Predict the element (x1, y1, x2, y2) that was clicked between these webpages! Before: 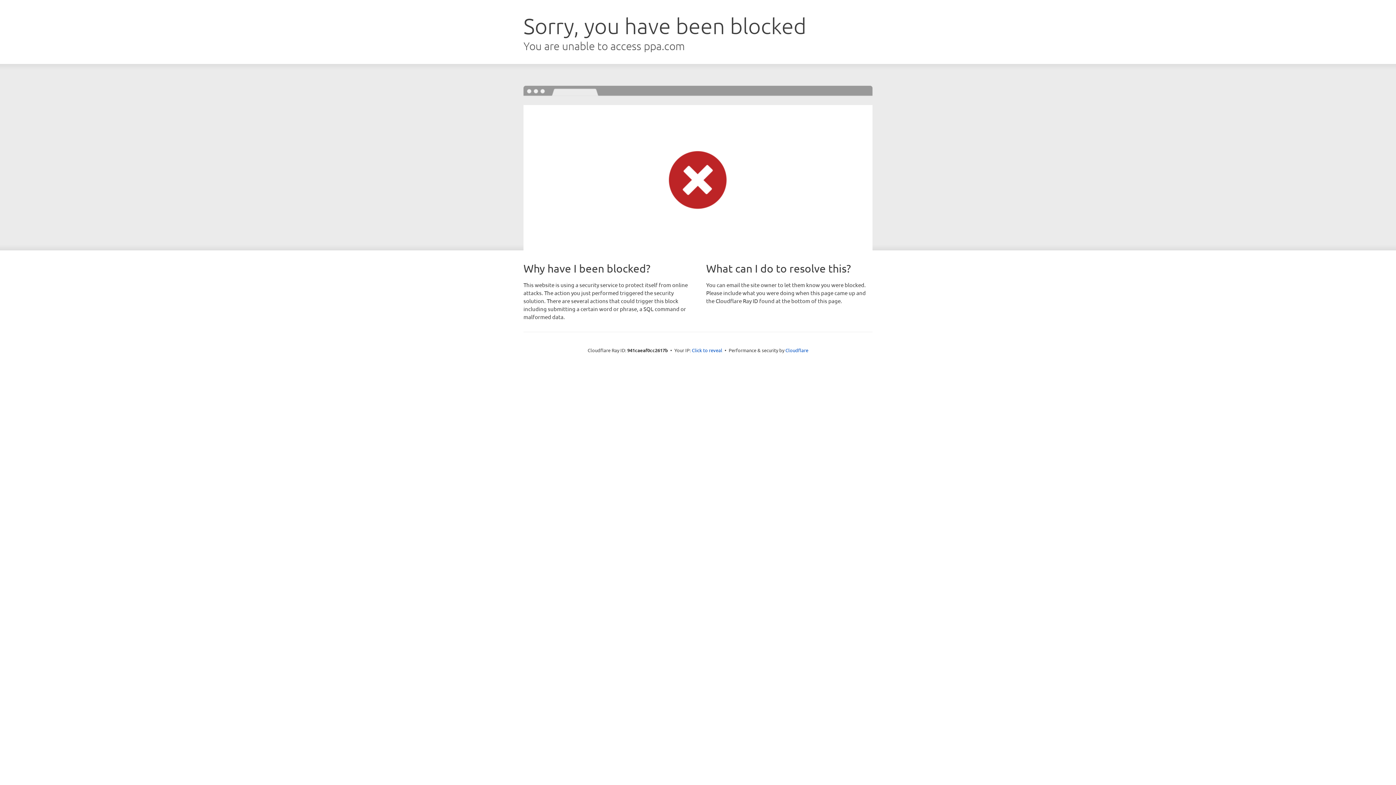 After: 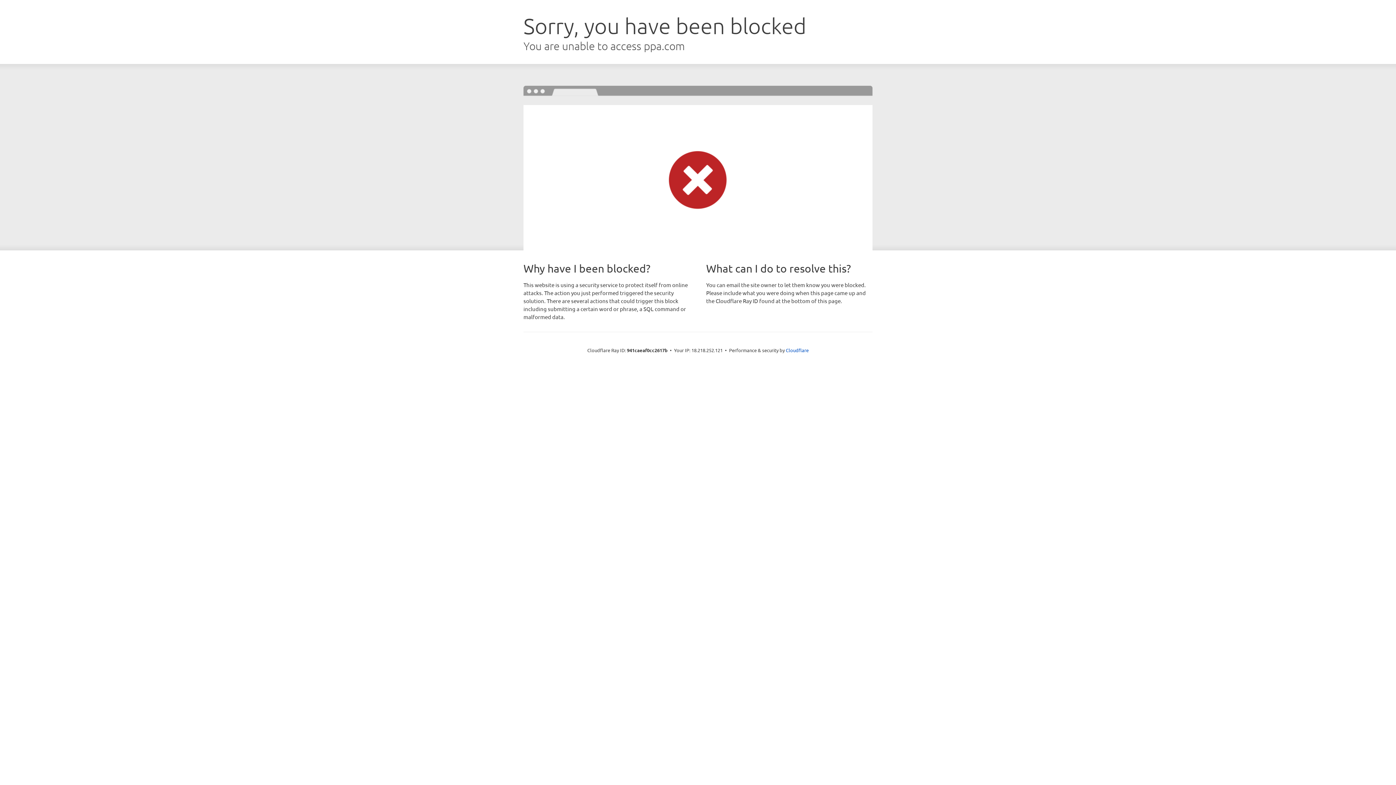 Action: label: Click to reveal bbox: (692, 346, 722, 353)